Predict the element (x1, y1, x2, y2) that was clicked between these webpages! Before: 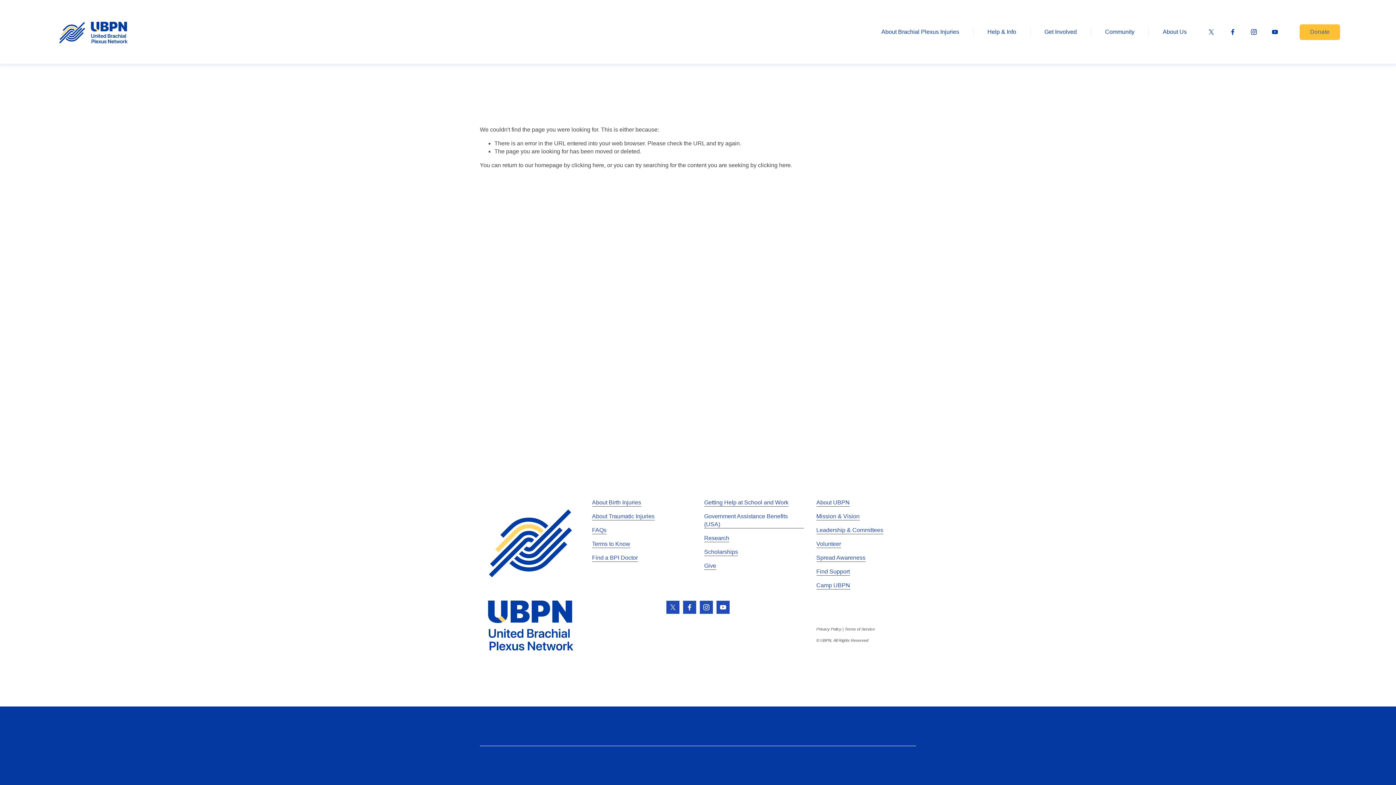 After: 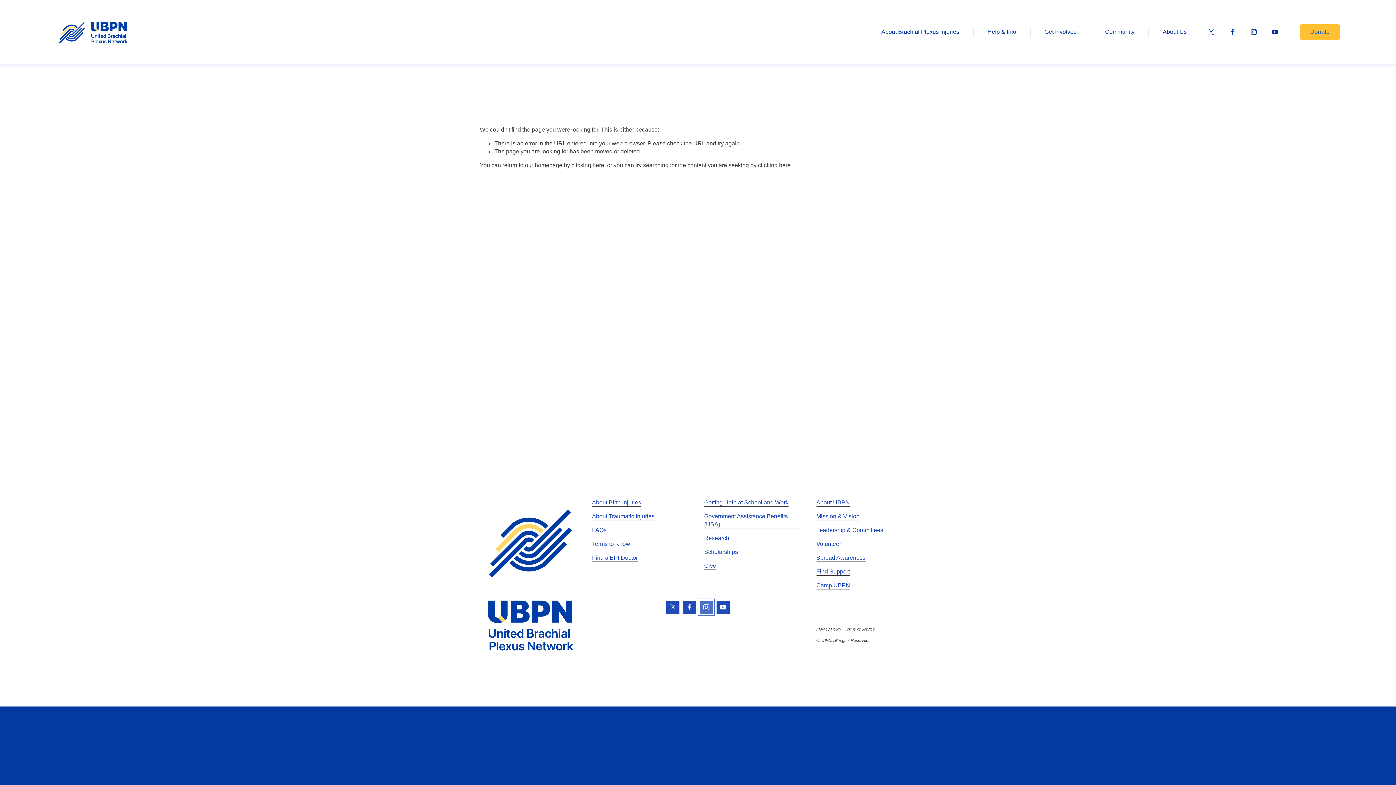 Action: label: Instagram bbox: (700, 601, 713, 614)